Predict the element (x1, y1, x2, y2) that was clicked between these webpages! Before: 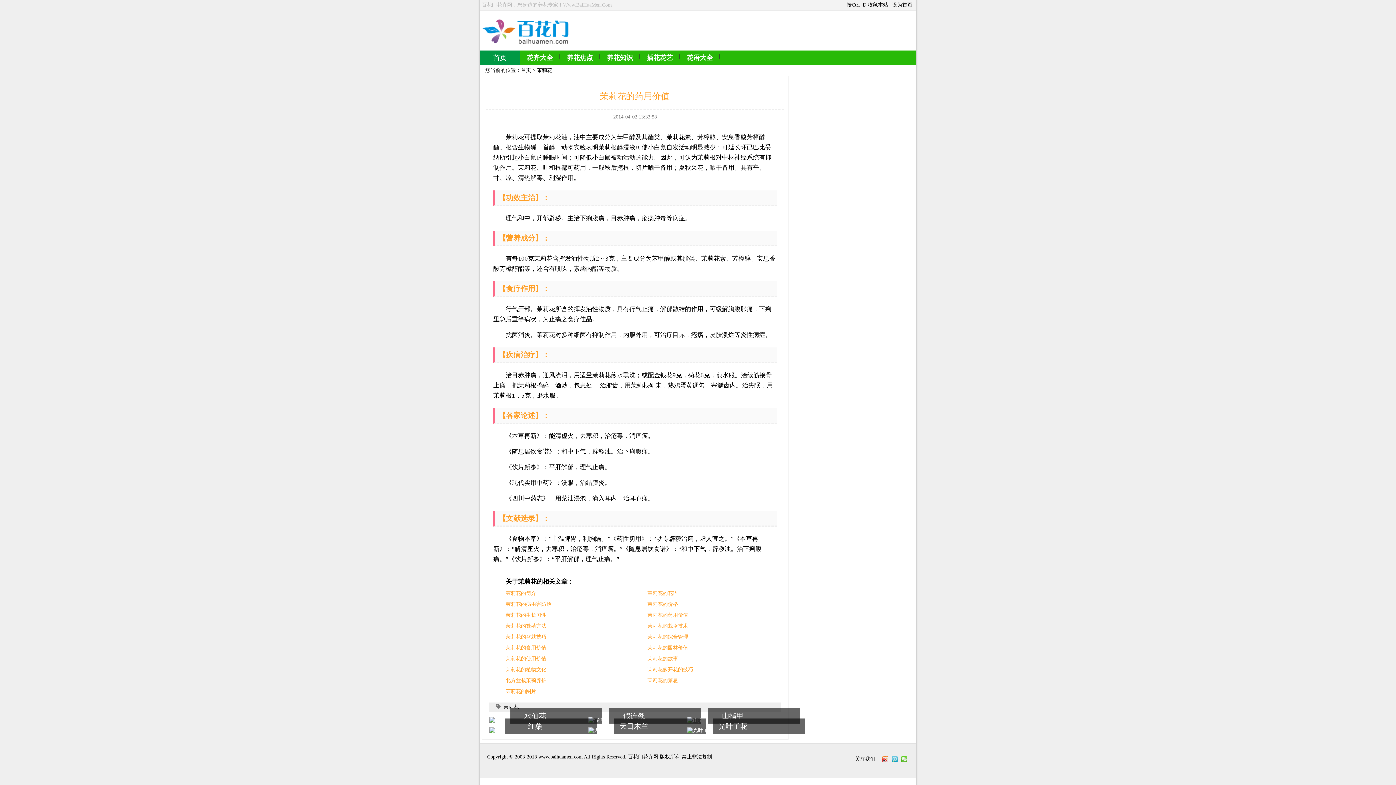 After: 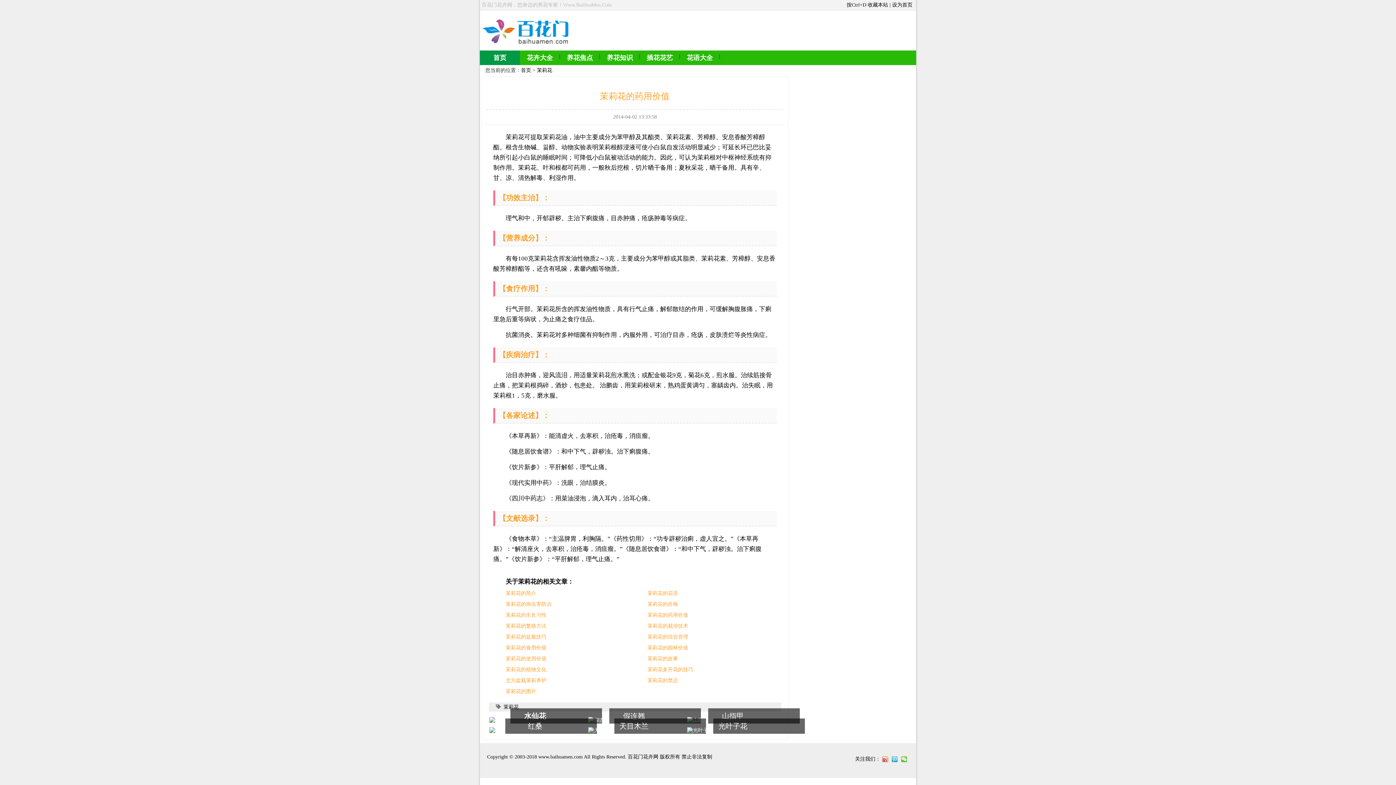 Action: label: 水仙花 bbox: (524, 712, 546, 720)